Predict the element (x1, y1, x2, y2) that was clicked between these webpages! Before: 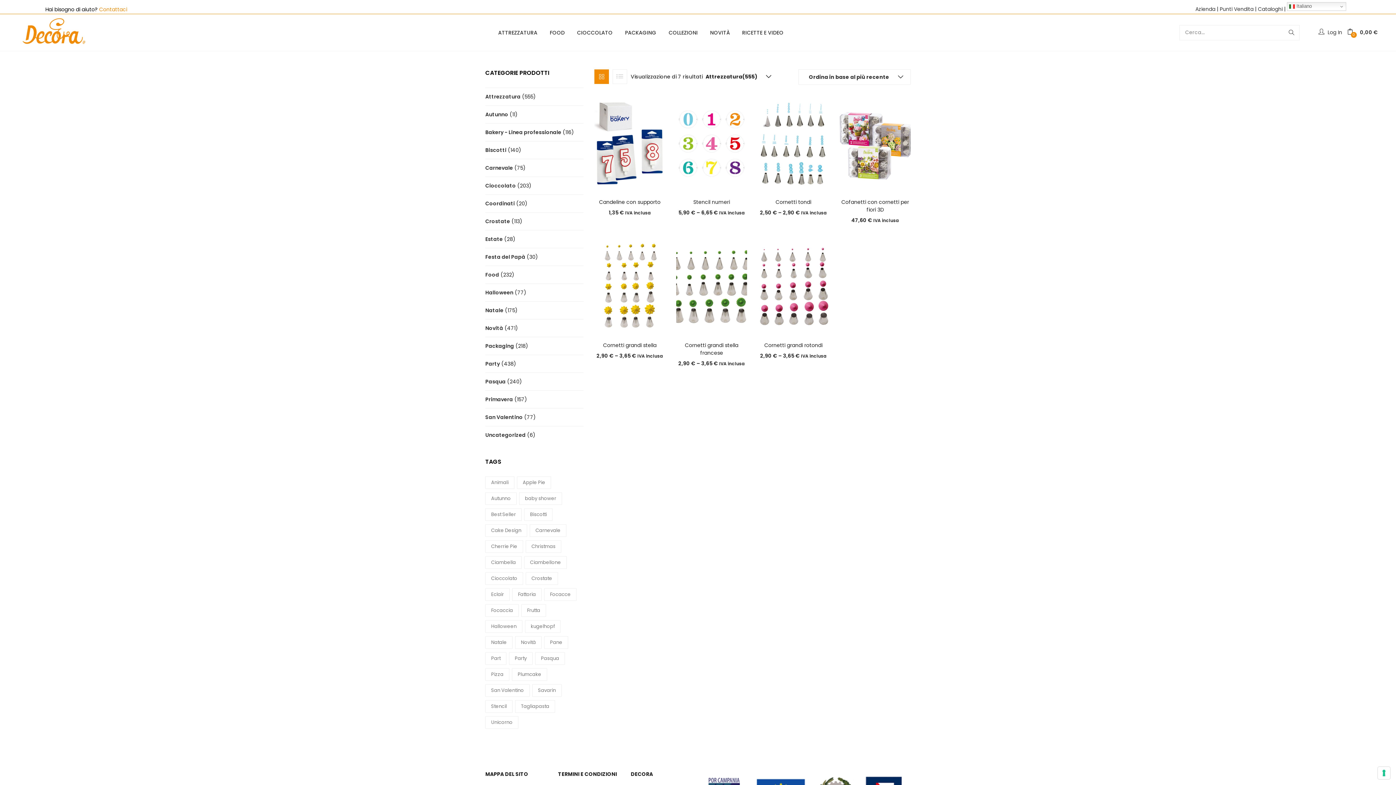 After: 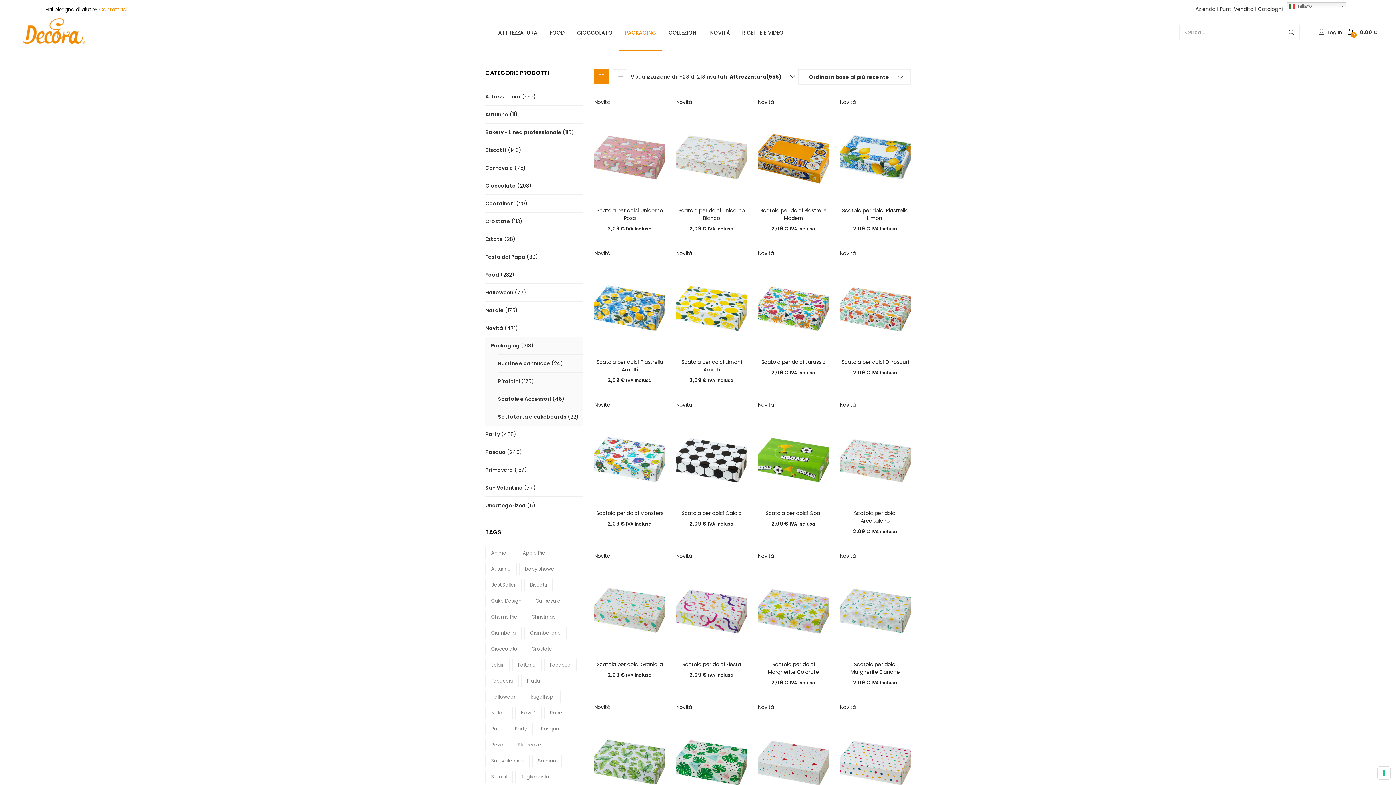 Action: bbox: (619, 14, 661, 50) label: PACKAGING